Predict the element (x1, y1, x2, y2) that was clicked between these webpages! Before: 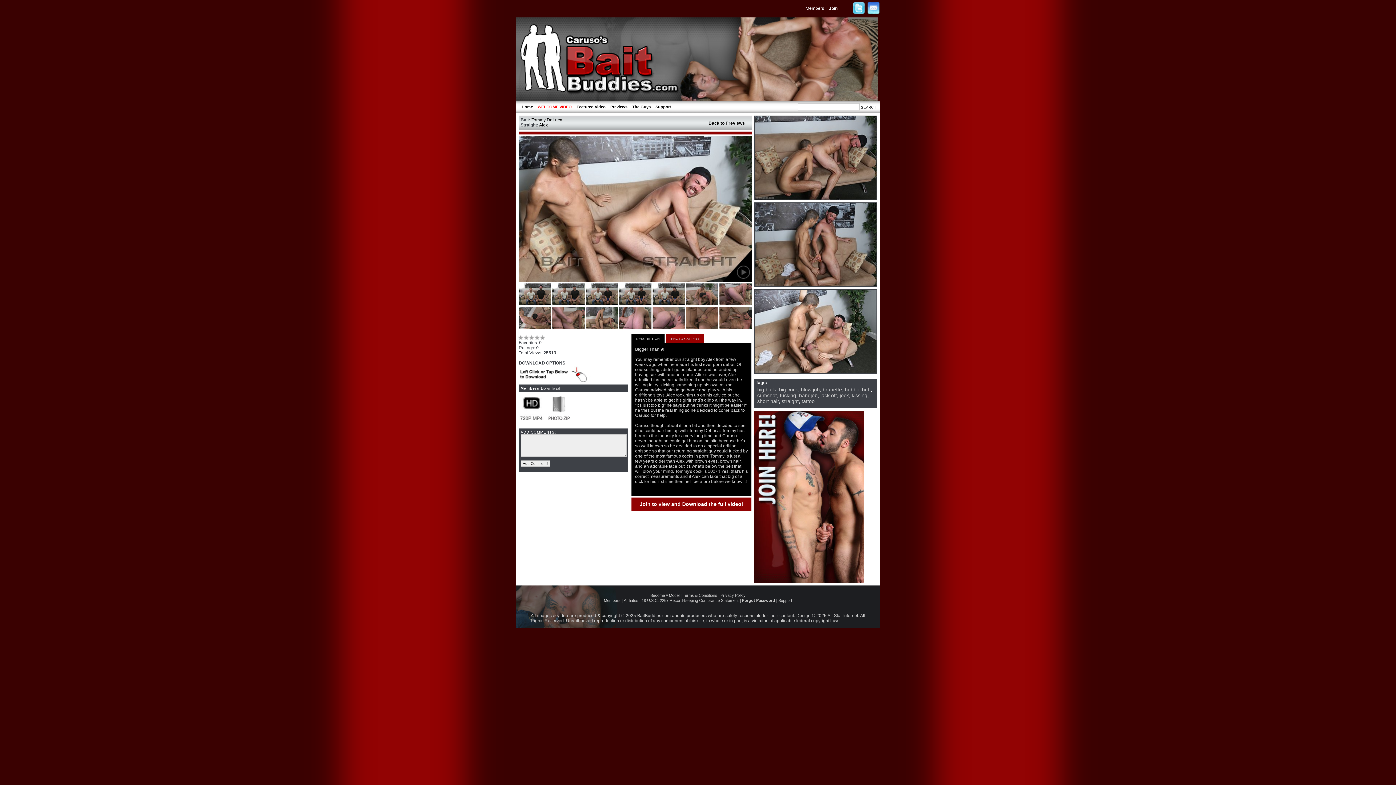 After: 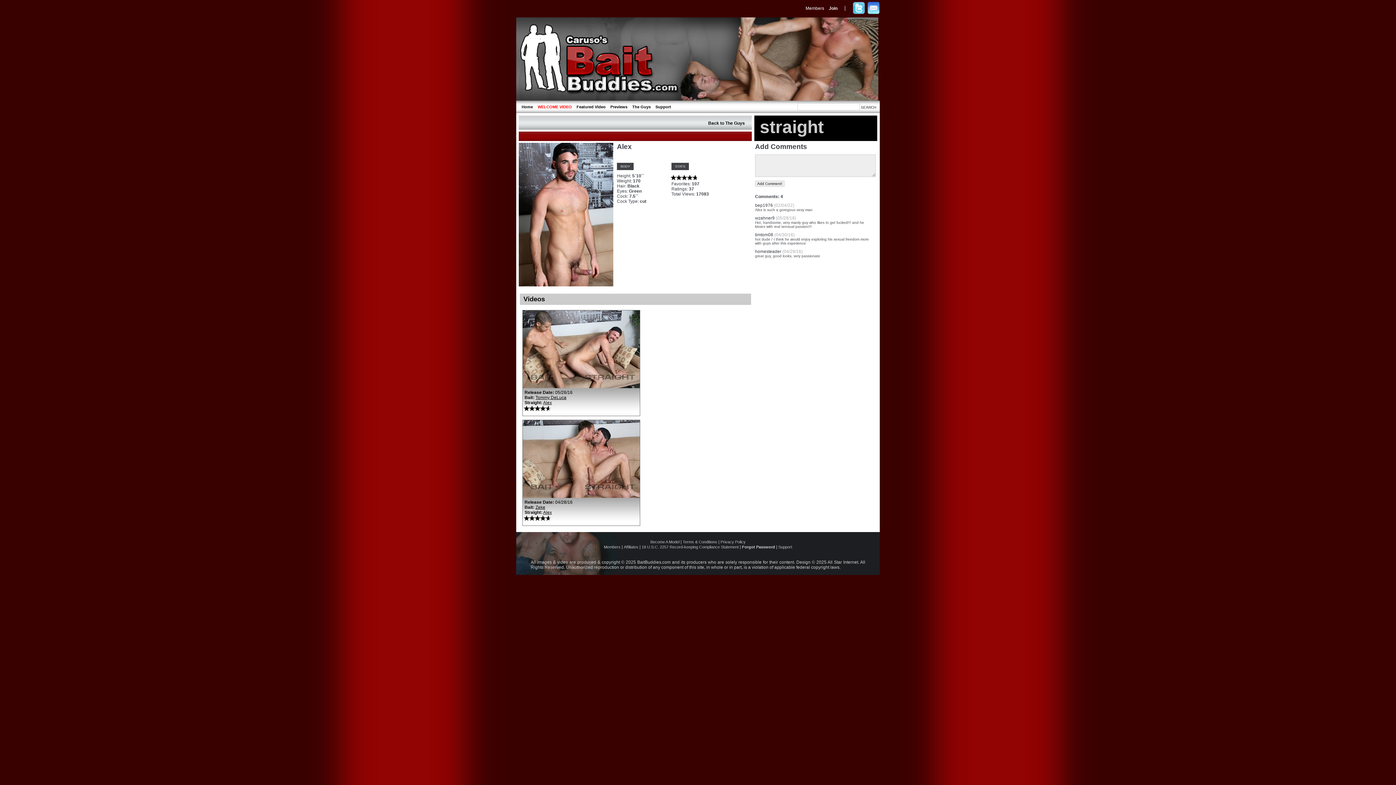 Action: label: Alex bbox: (539, 122, 548, 127)